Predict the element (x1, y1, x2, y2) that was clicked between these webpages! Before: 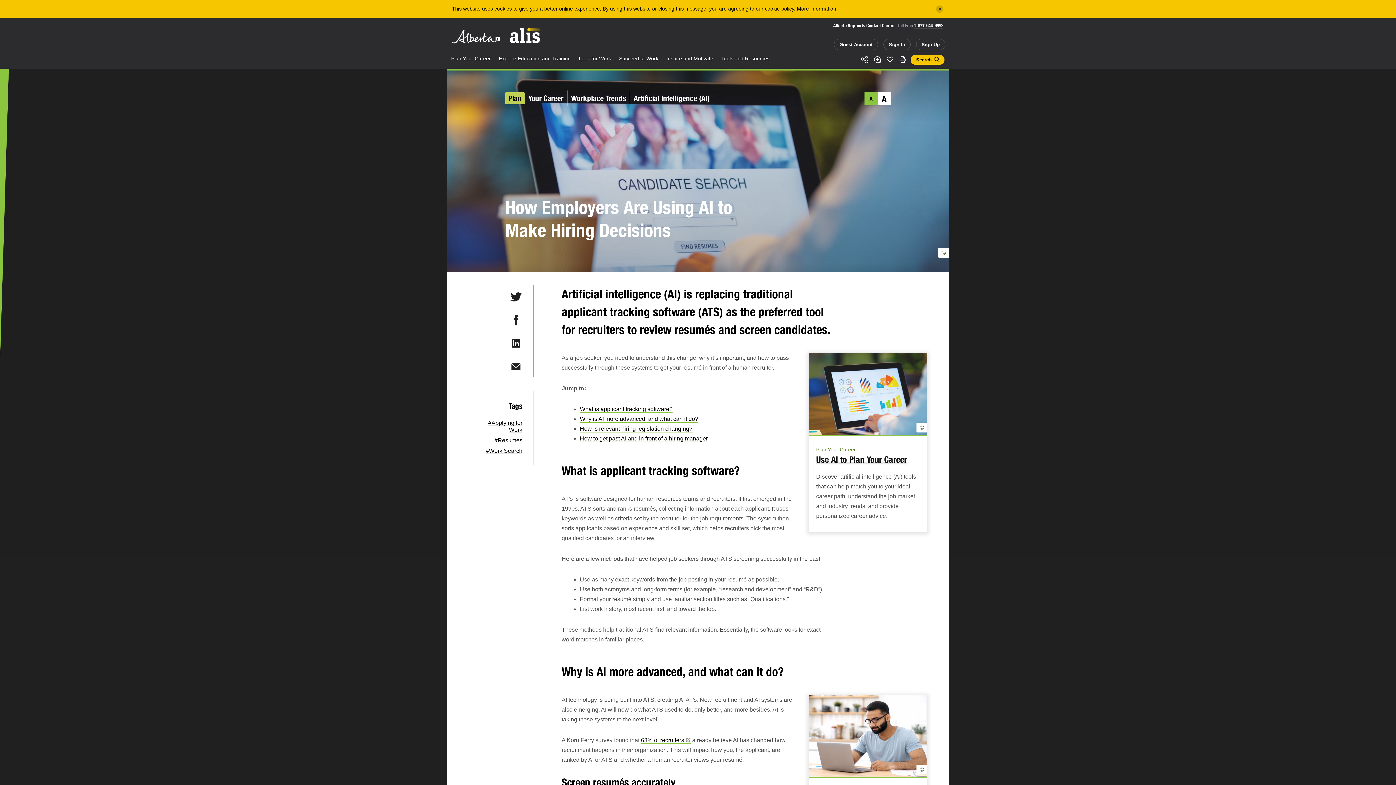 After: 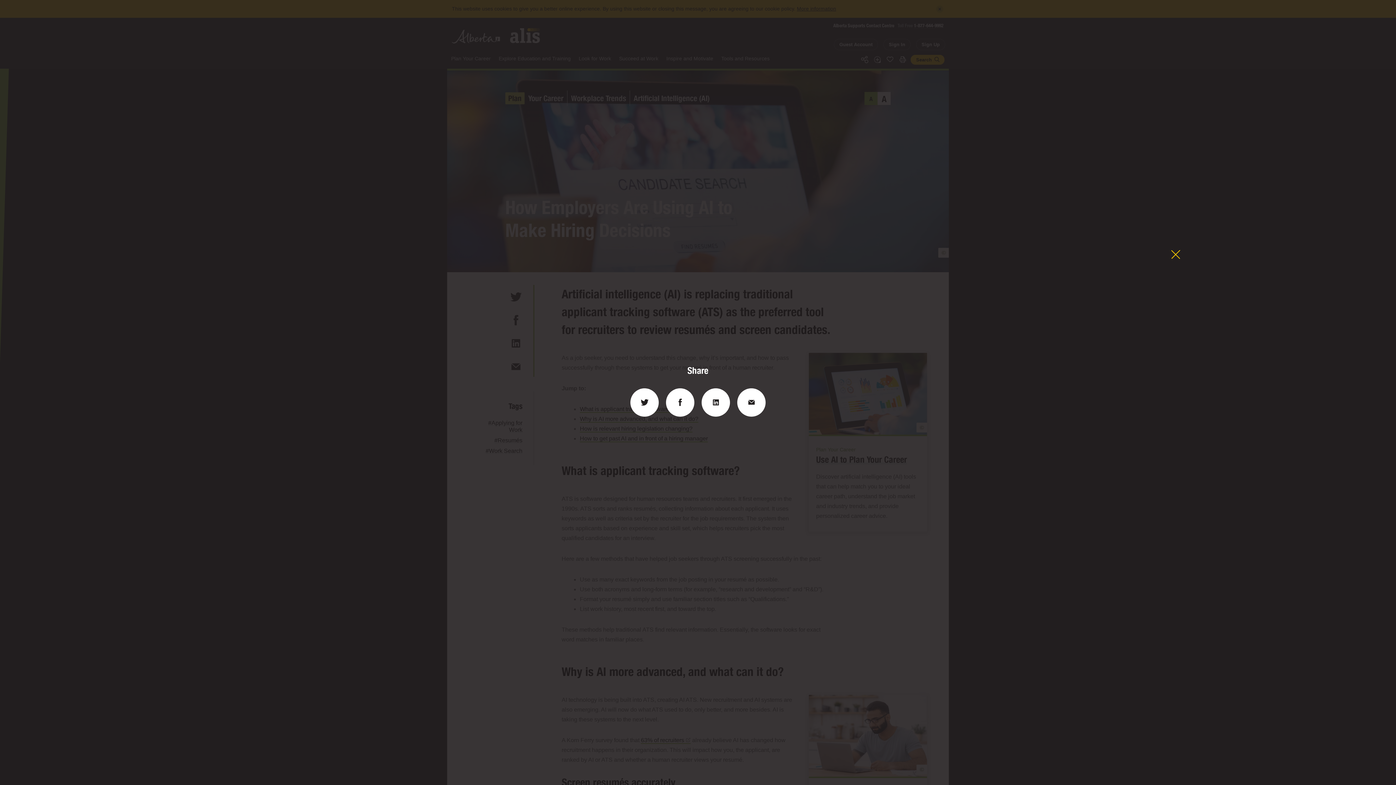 Action: label: Share bbox: (860, 56, 869, 63)